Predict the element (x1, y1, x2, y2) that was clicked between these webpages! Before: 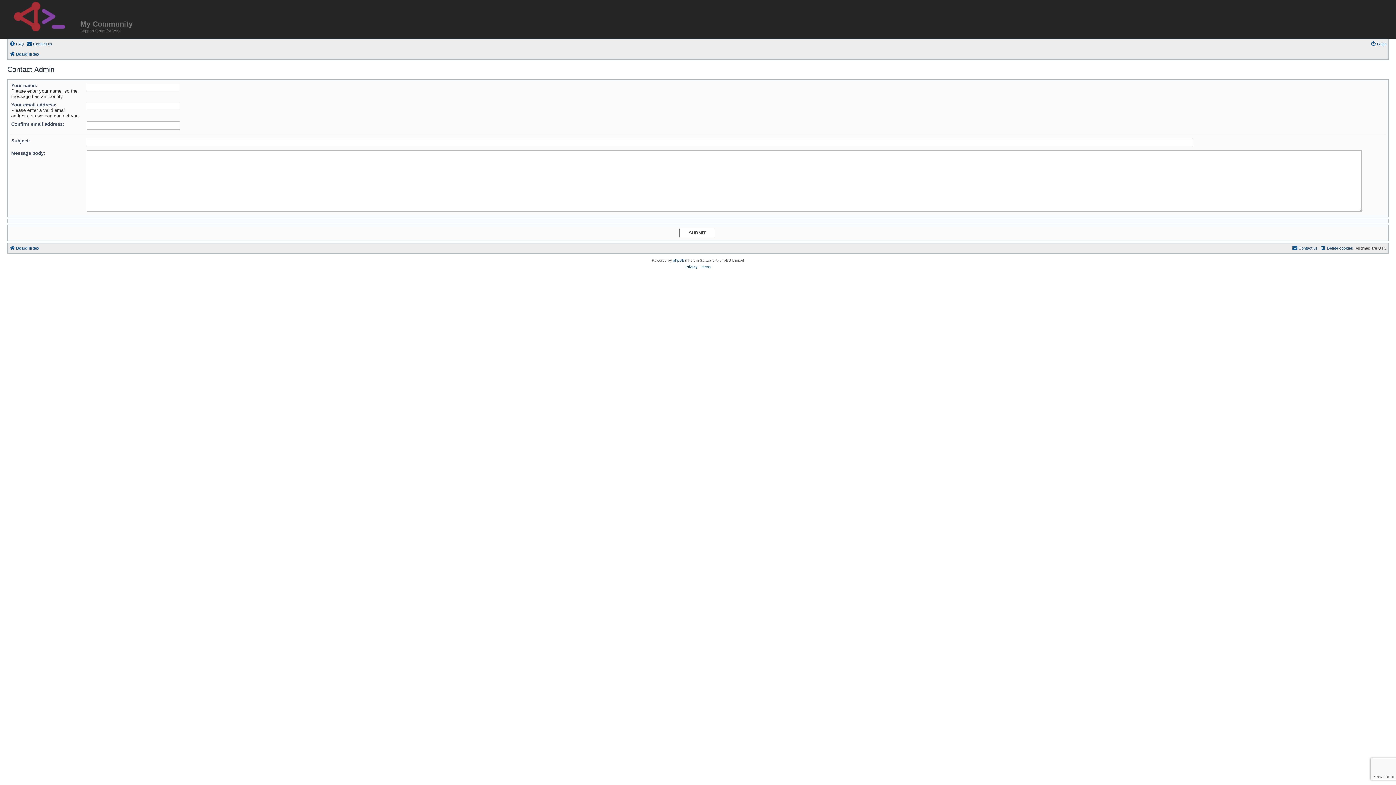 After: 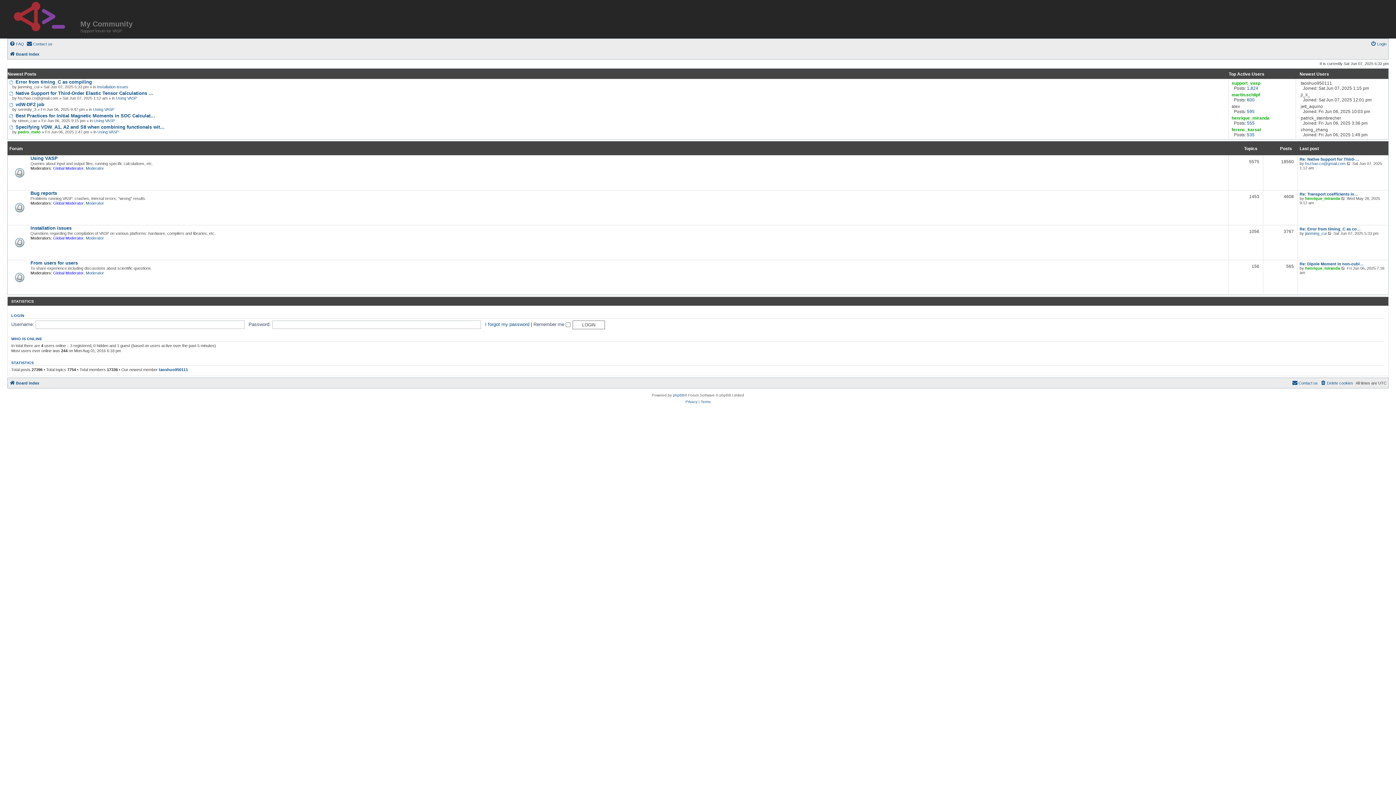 Action: bbox: (9, 244, 39, 252) label: Board index